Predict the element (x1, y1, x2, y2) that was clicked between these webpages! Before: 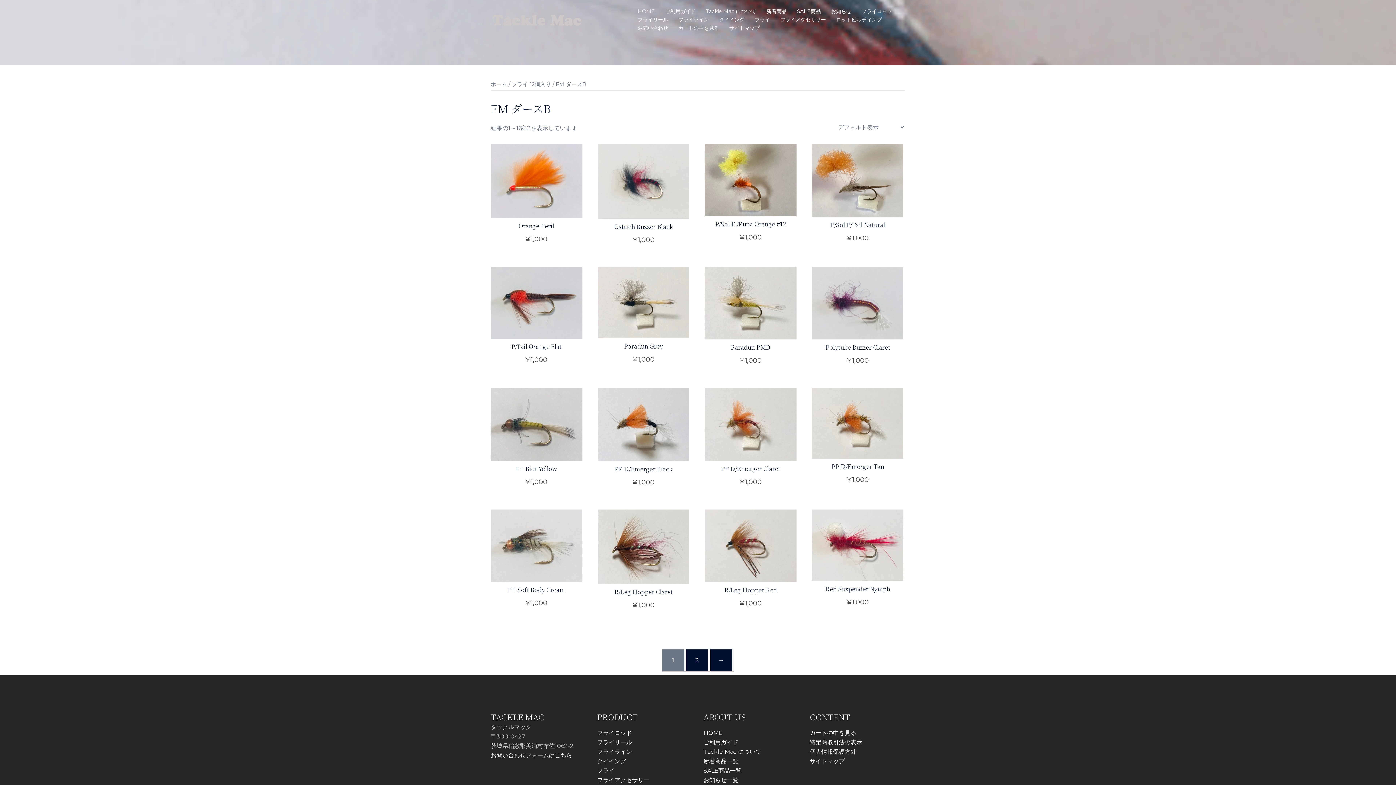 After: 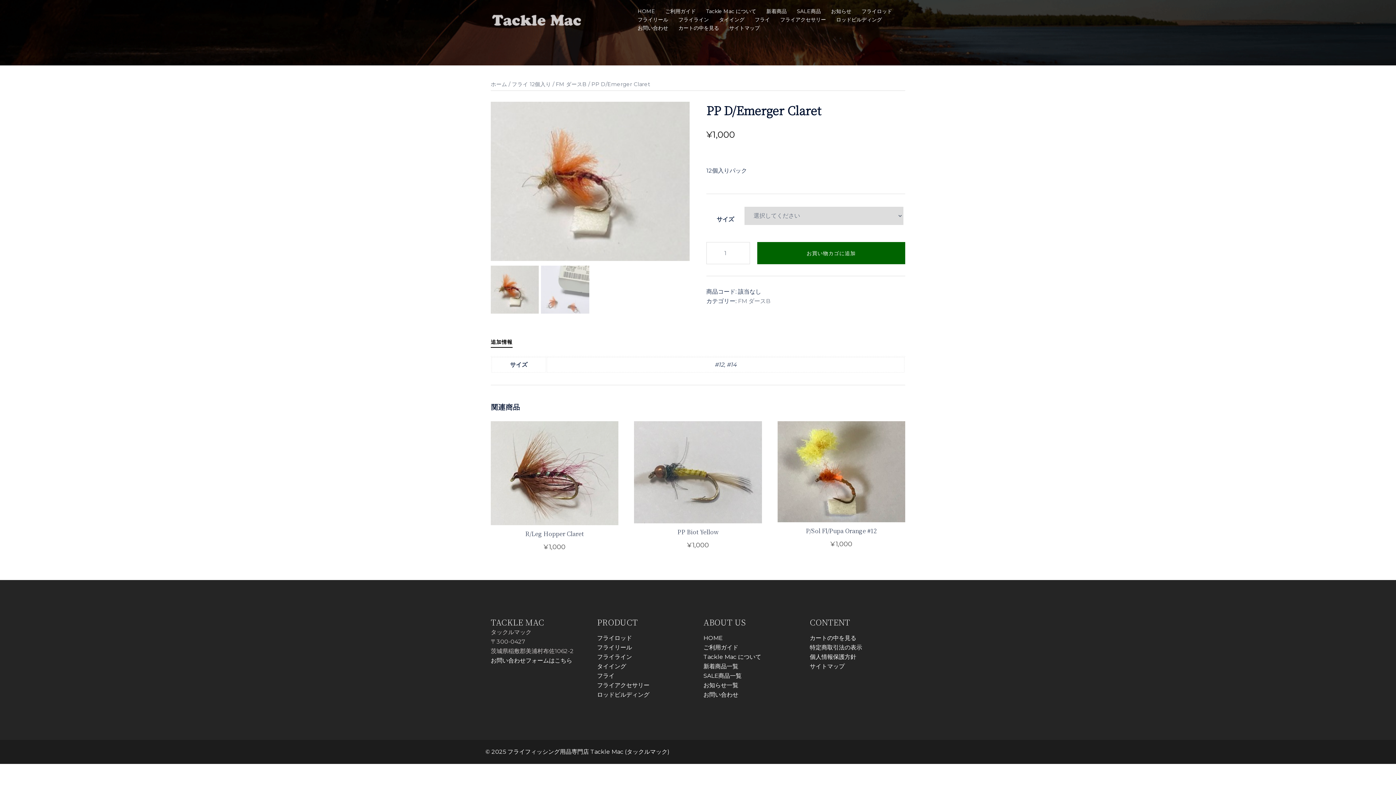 Action: label: “PP D/Emerger Claret” のオプションを選択 bbox: (725, 477, 776, 487)